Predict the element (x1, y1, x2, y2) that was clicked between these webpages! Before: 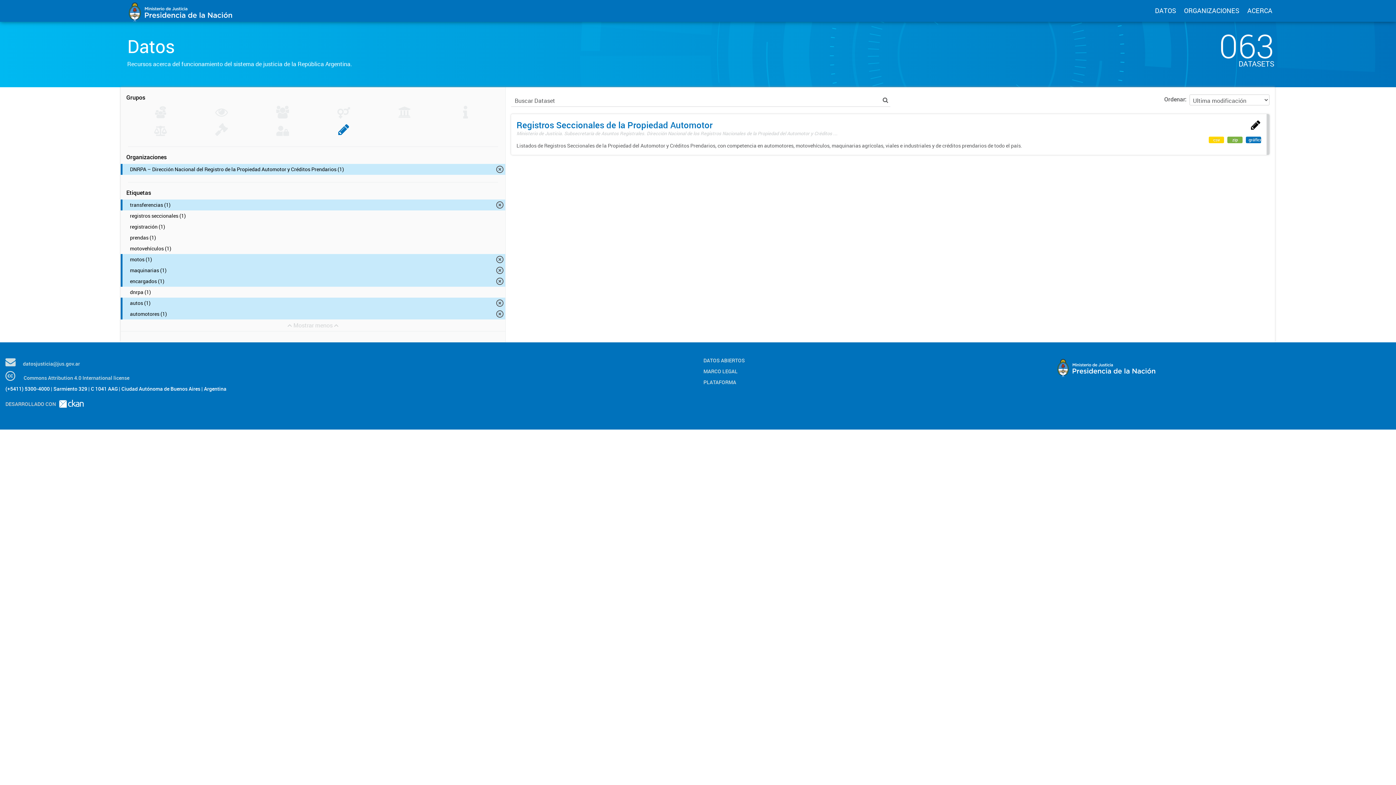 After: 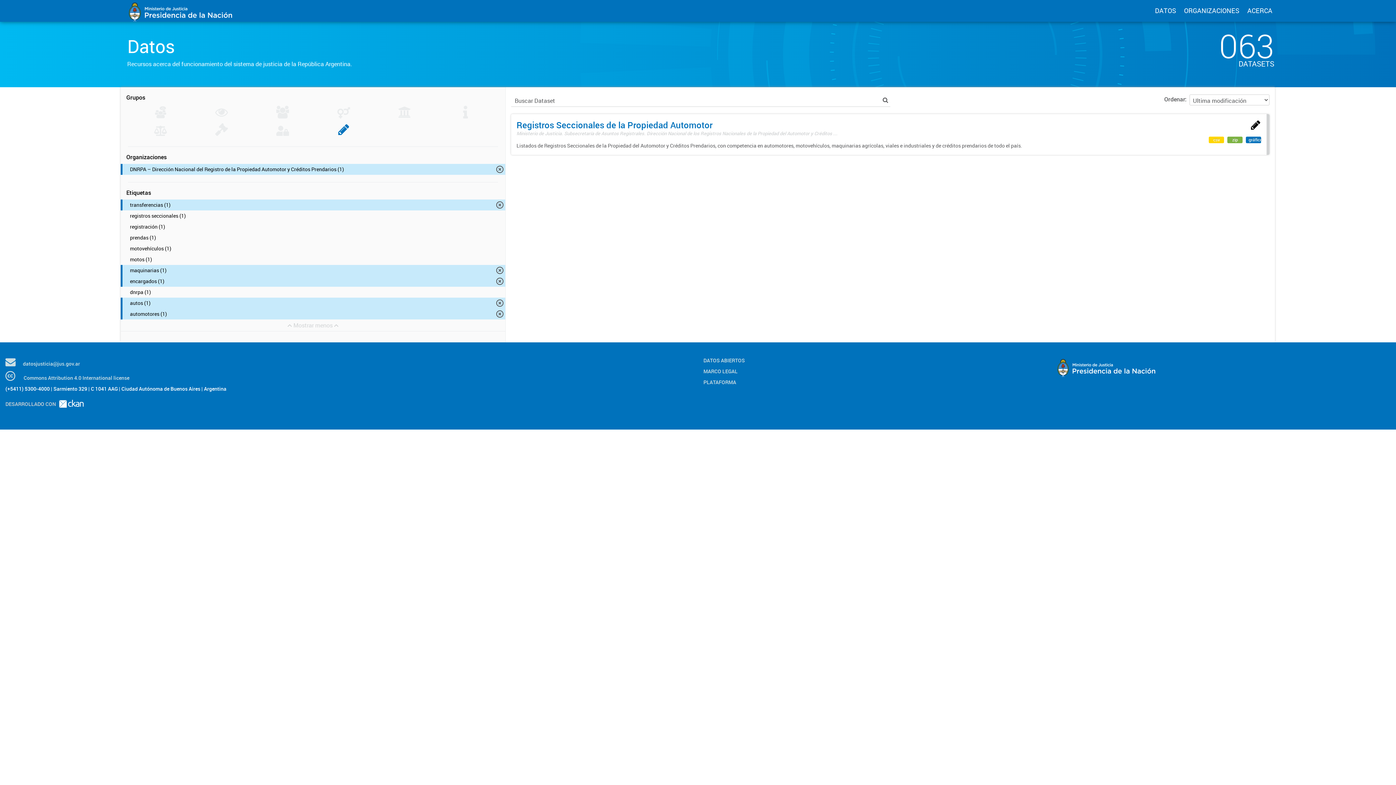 Action: label: motos (1) bbox: (120, 254, 505, 265)